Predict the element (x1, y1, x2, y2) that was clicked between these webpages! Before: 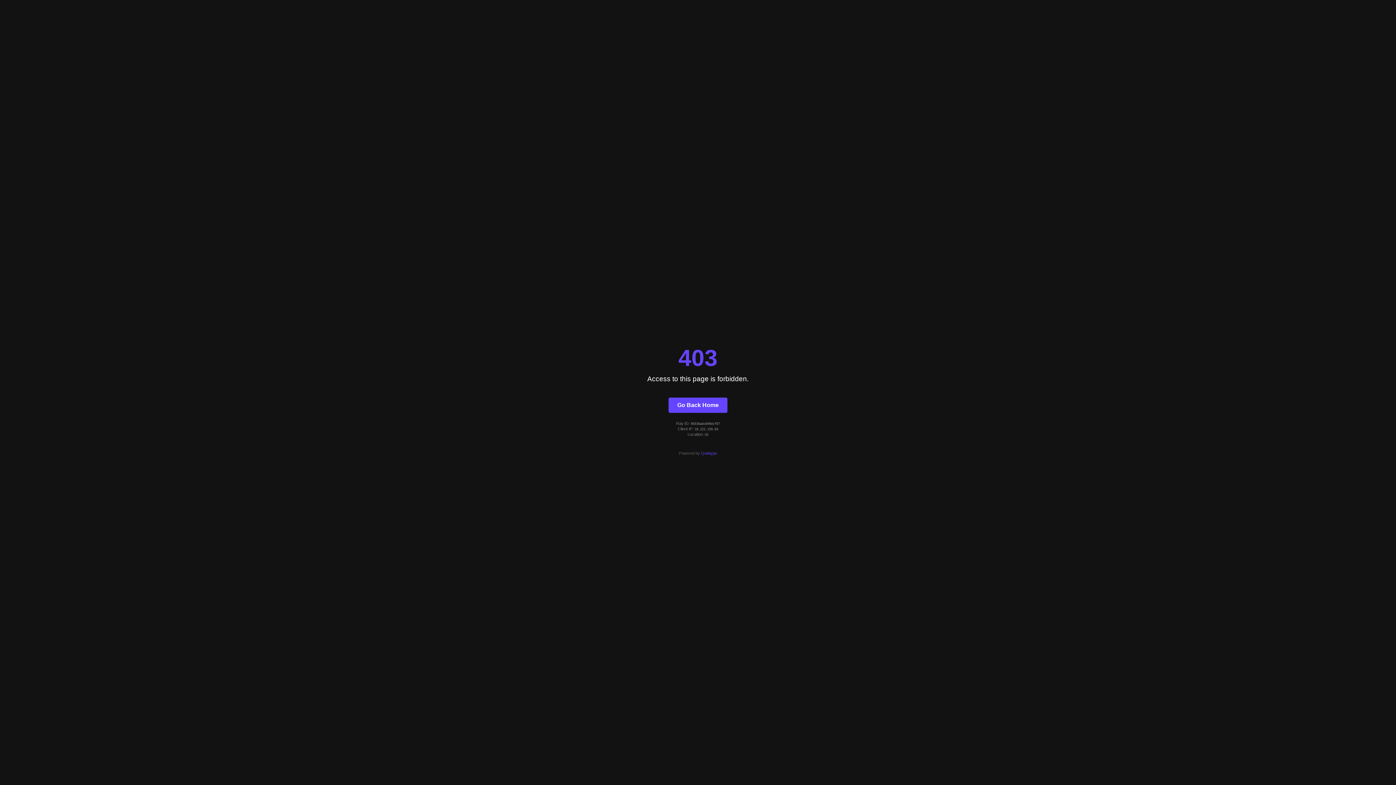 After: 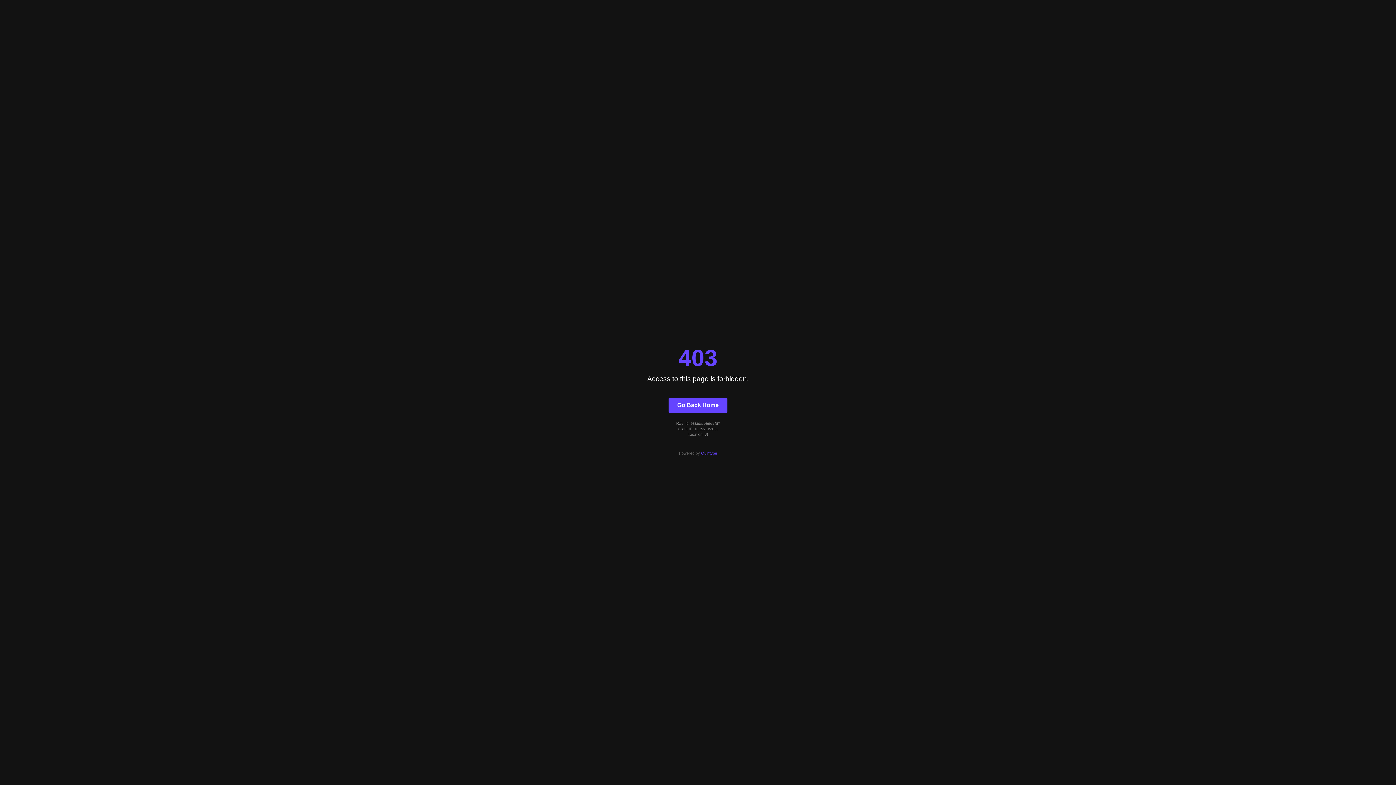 Action: bbox: (701, 451, 717, 455) label: Quintype